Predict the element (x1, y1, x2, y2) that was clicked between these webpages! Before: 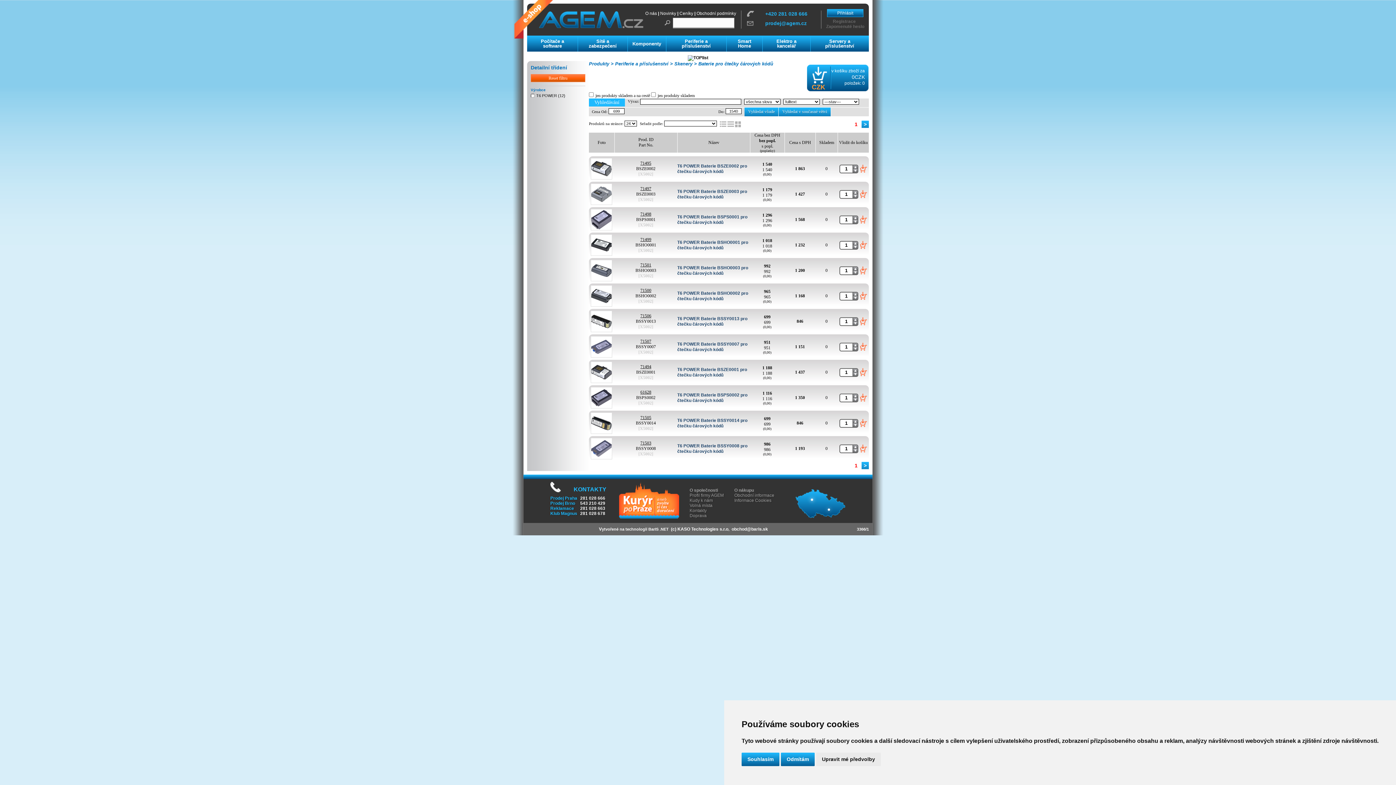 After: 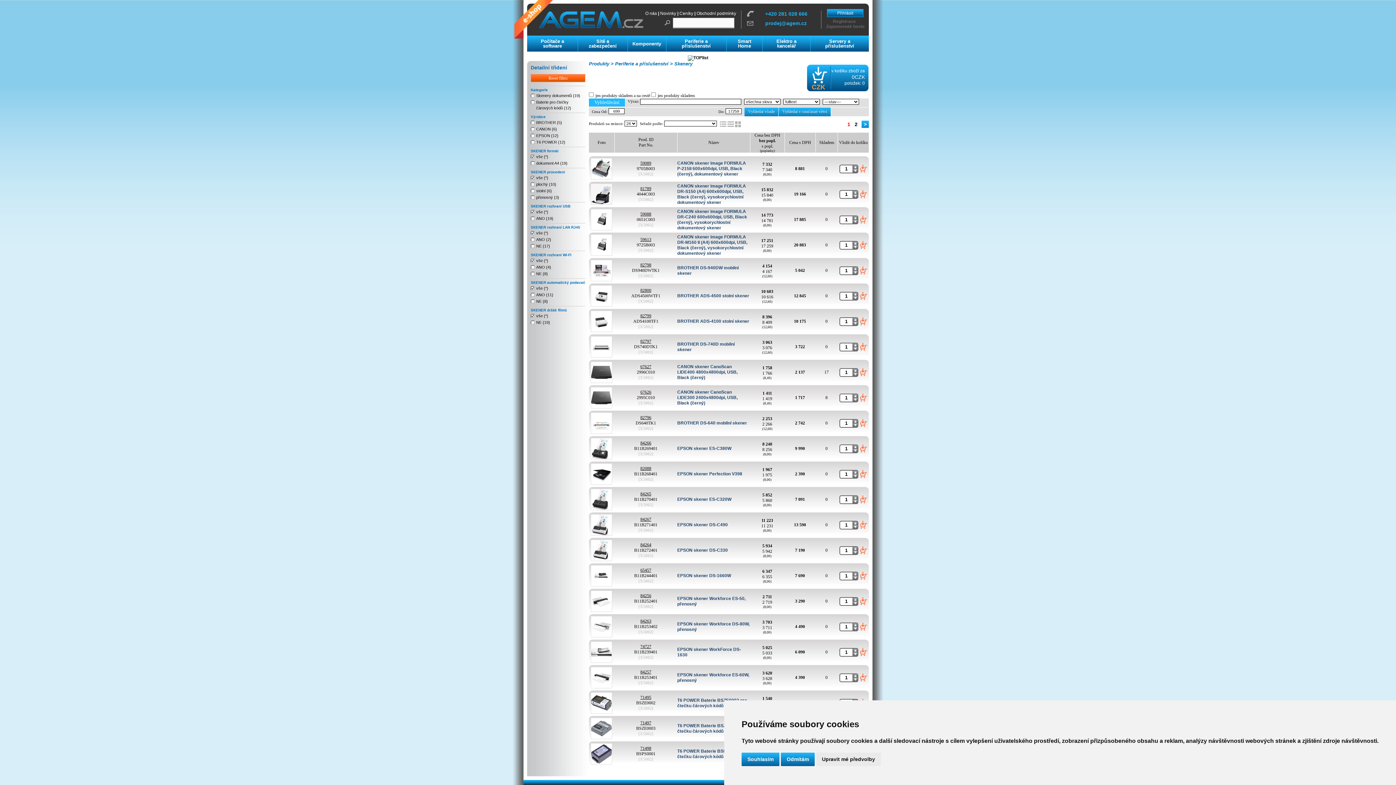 Action: label:  Skenery > bbox: (673, 61, 697, 72)